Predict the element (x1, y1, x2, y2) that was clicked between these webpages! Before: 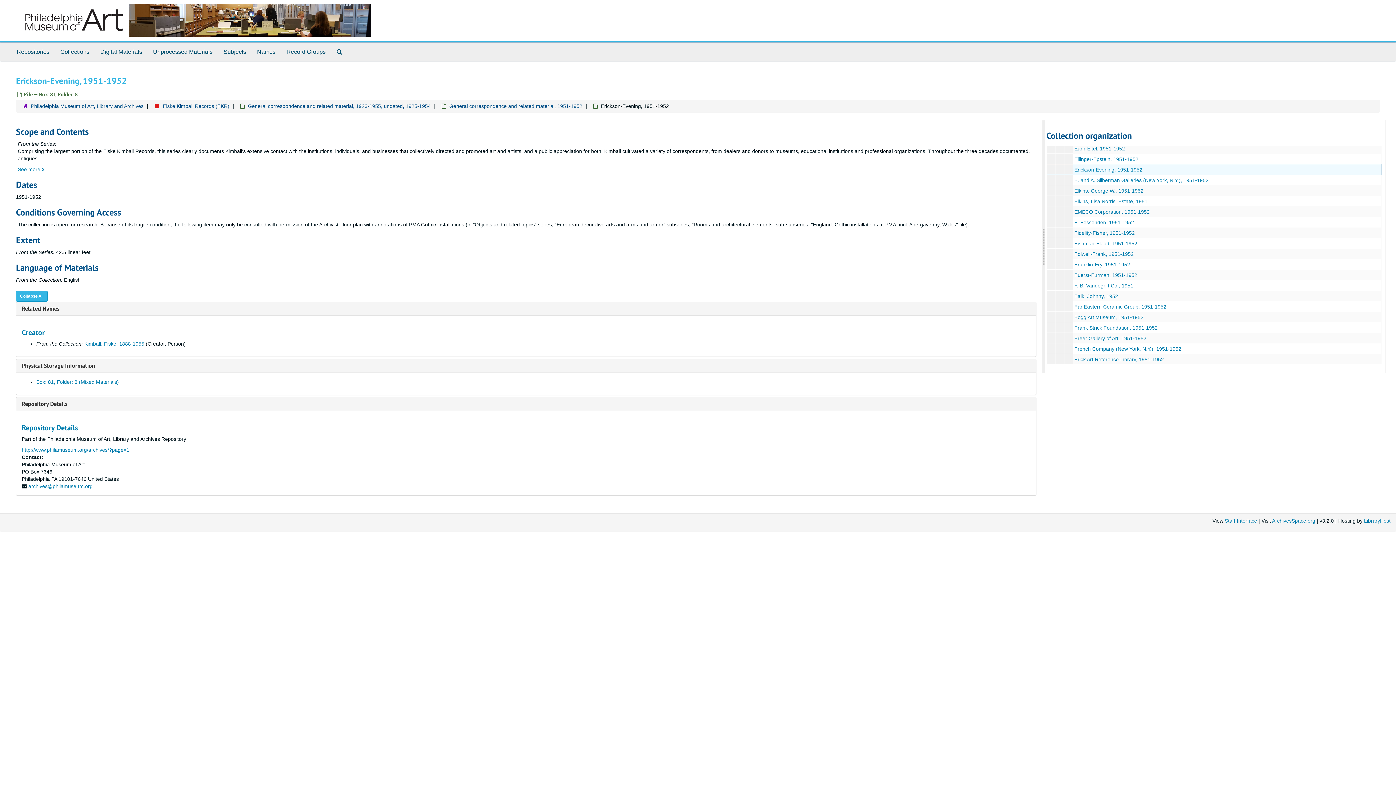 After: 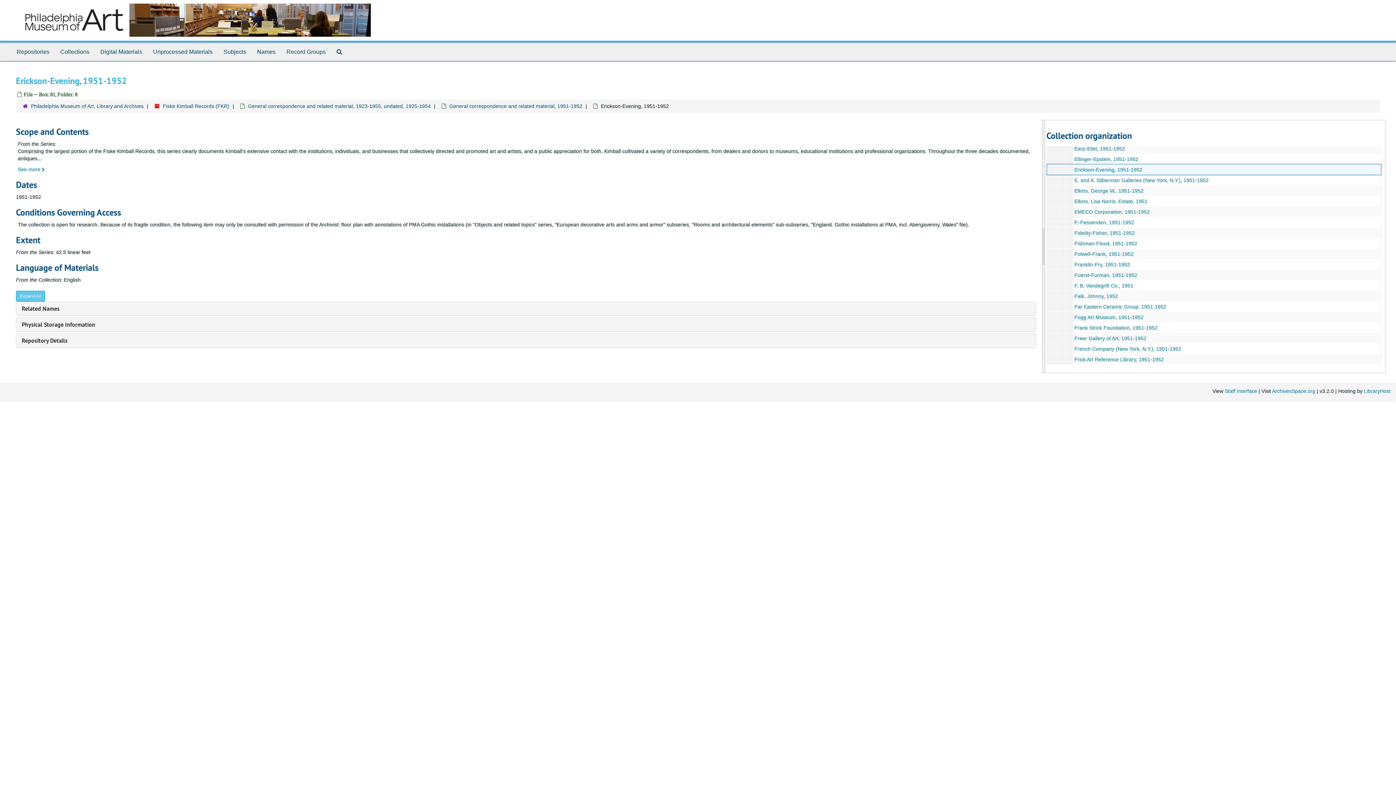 Action: label: Collapse All bbox: (16, 290, 47, 301)